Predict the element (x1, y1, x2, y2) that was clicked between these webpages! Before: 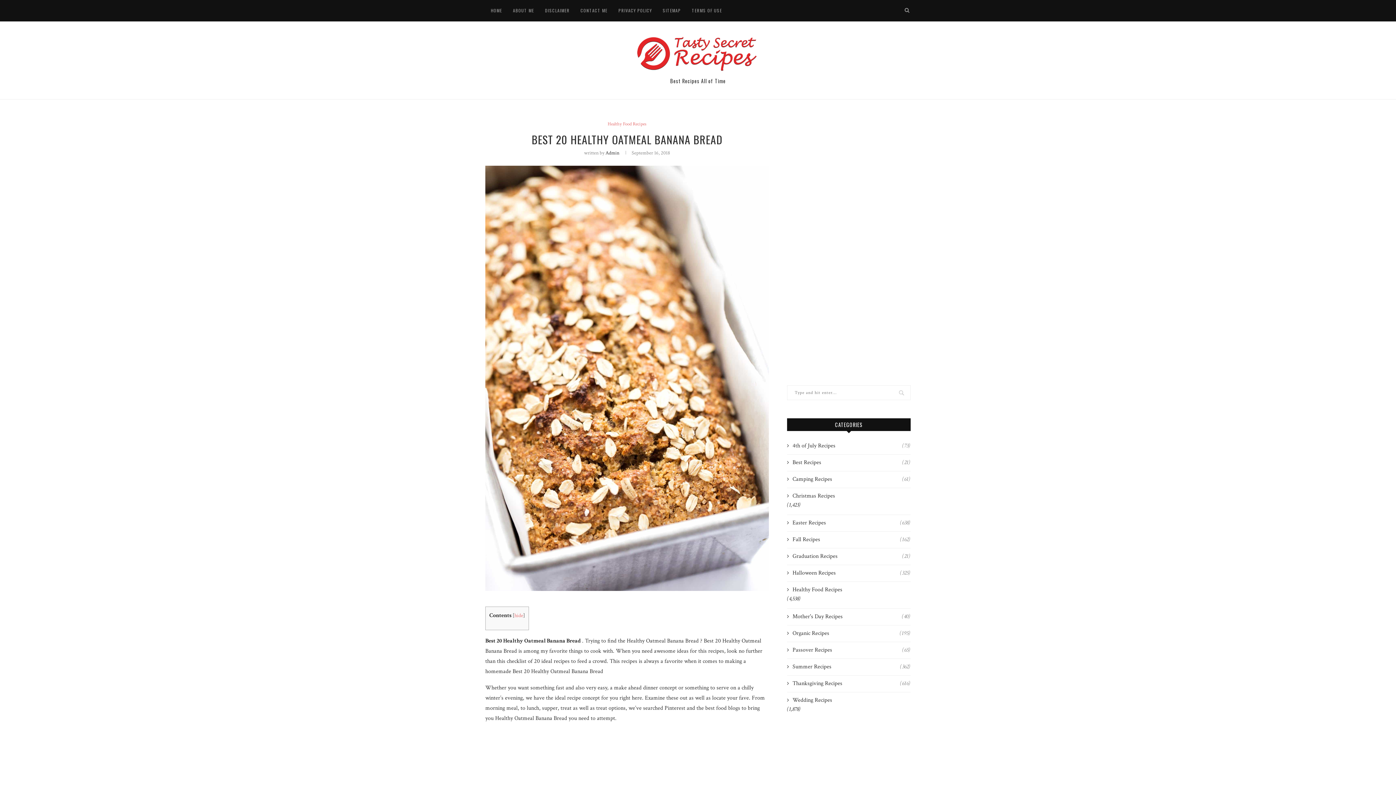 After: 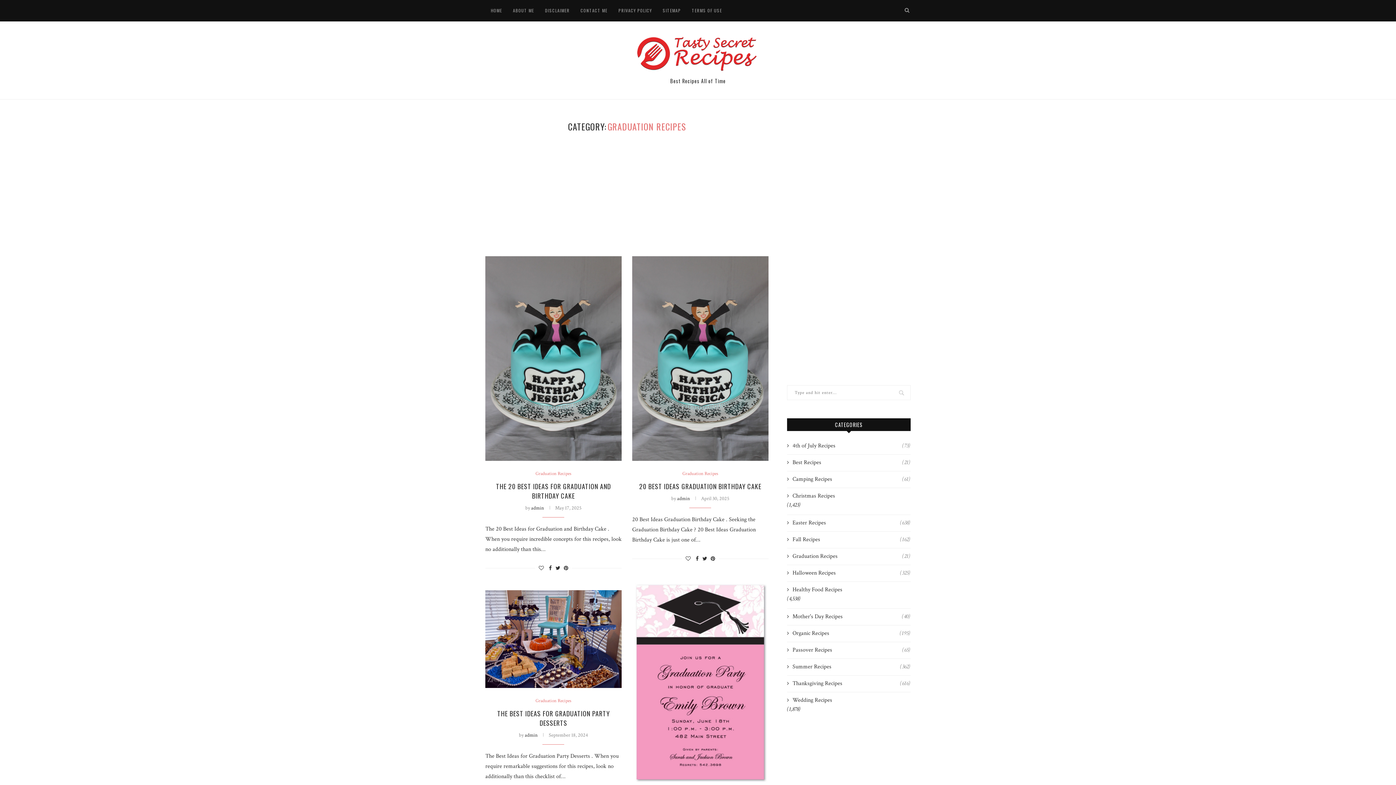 Action: bbox: (787, 552, 910, 560) label: Graduation Recipes
(21)